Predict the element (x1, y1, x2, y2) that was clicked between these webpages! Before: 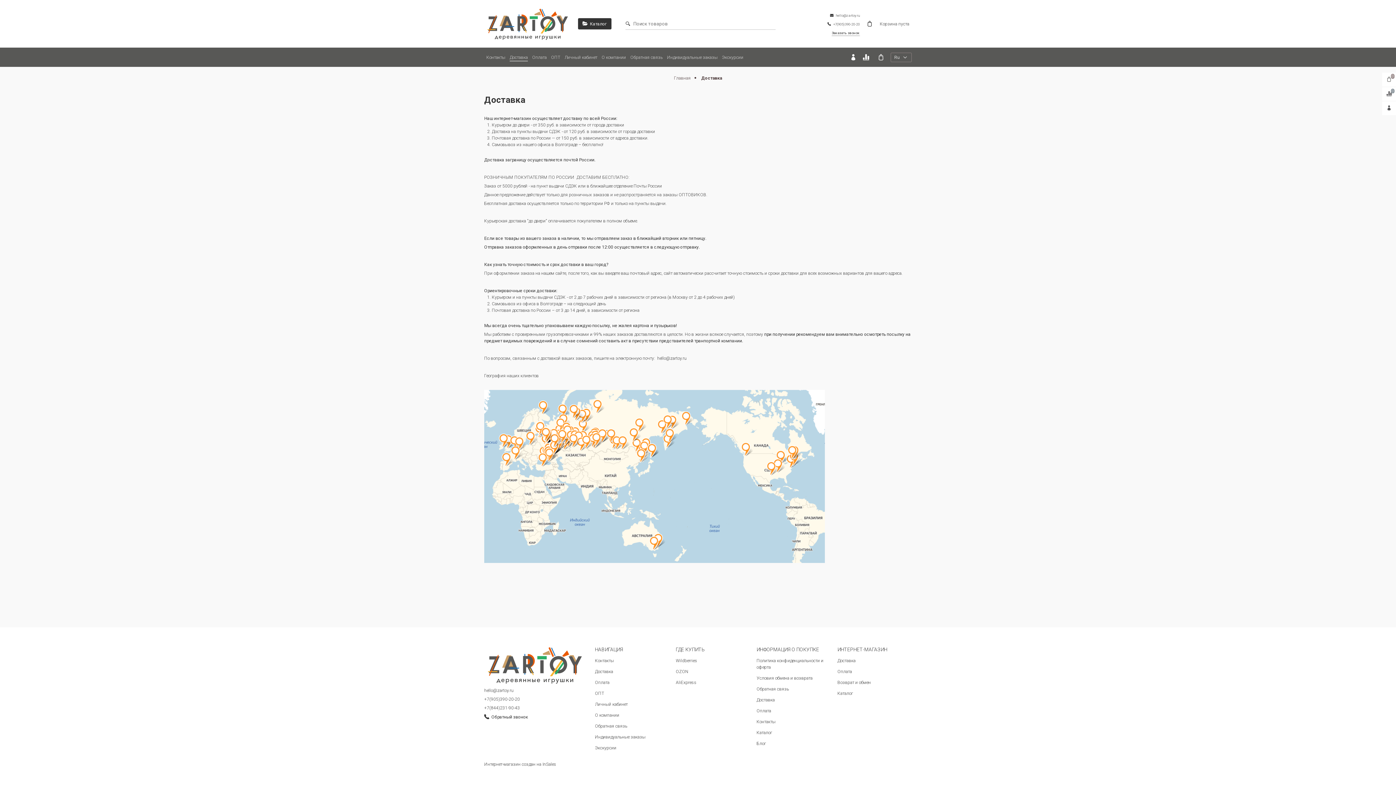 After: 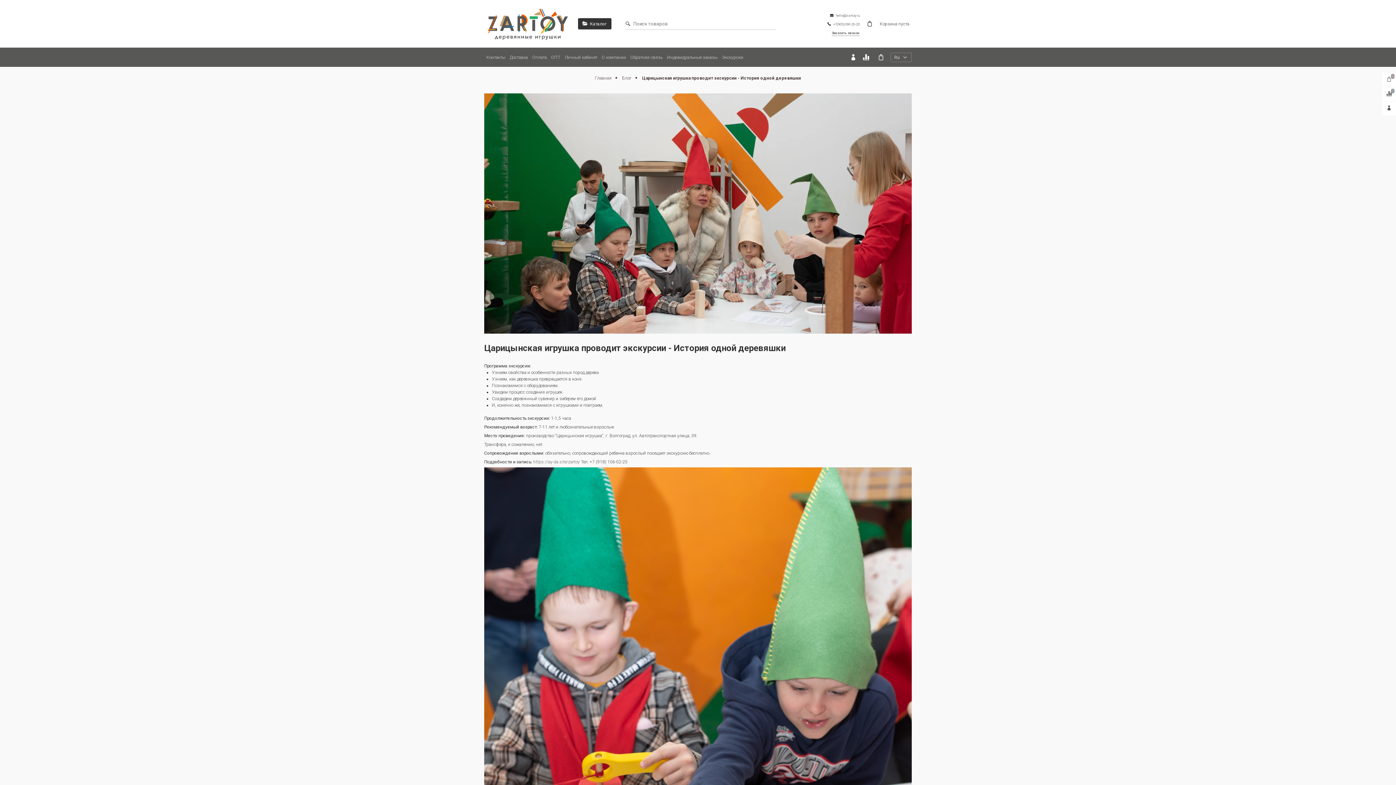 Action: bbox: (595, 744, 616, 751) label: Экскурсии